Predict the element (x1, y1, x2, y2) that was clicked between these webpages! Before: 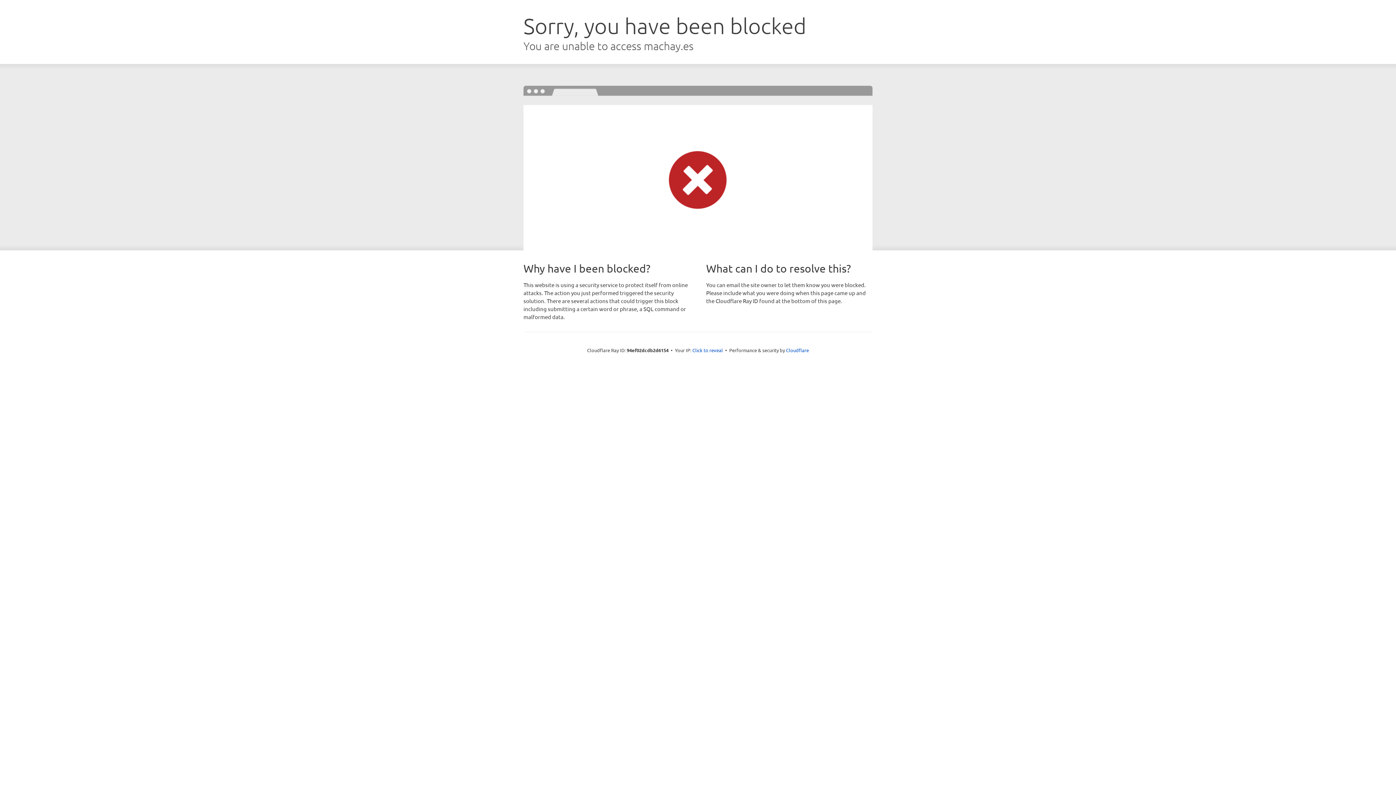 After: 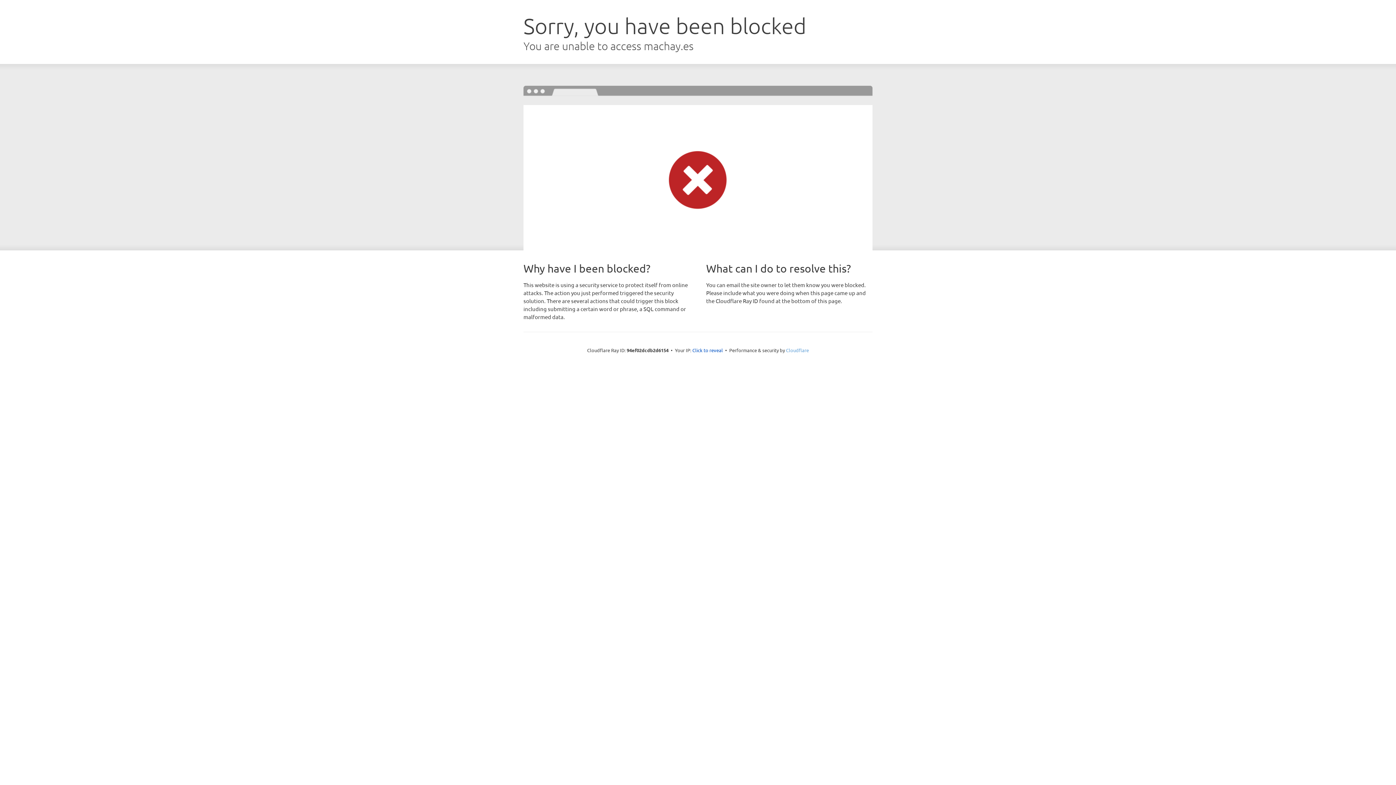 Action: bbox: (786, 347, 809, 353) label: Cloudflare